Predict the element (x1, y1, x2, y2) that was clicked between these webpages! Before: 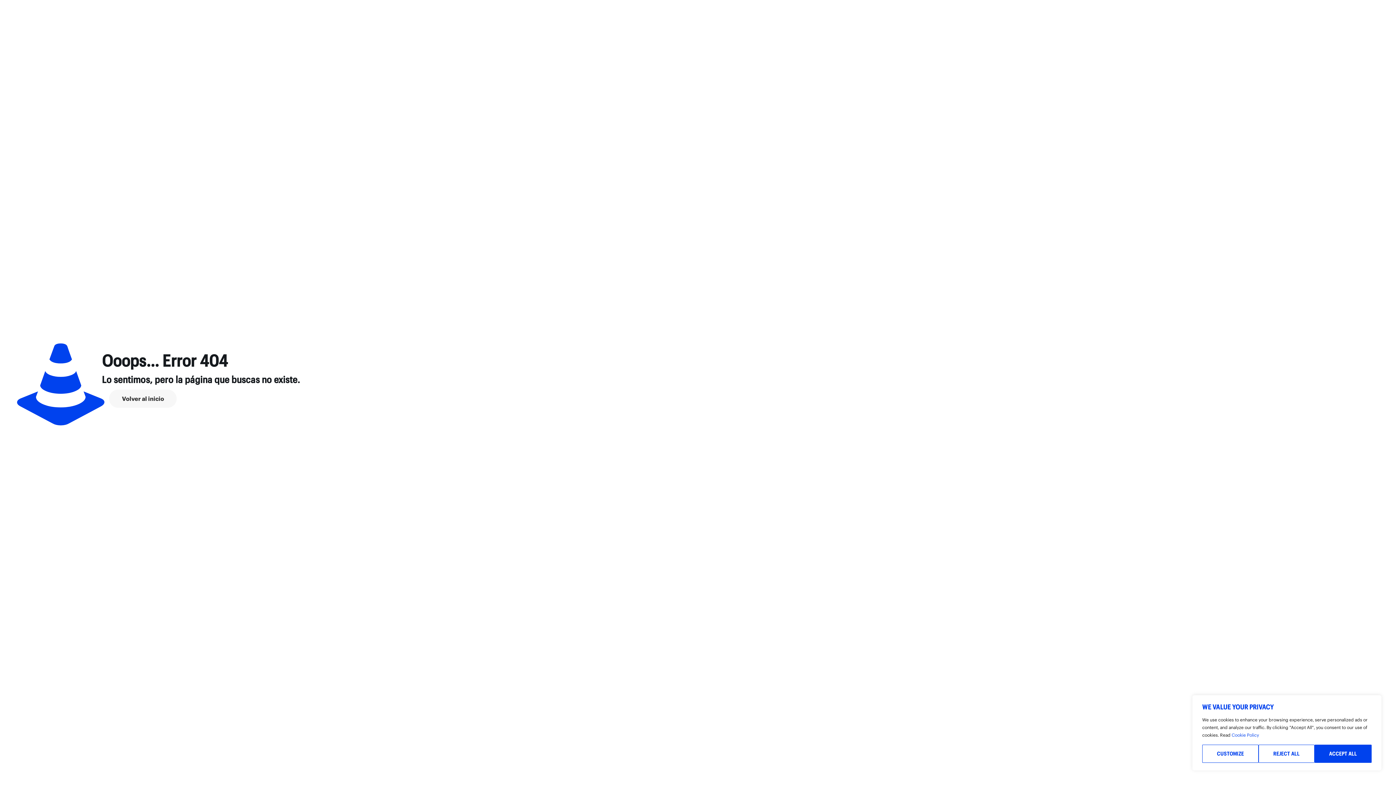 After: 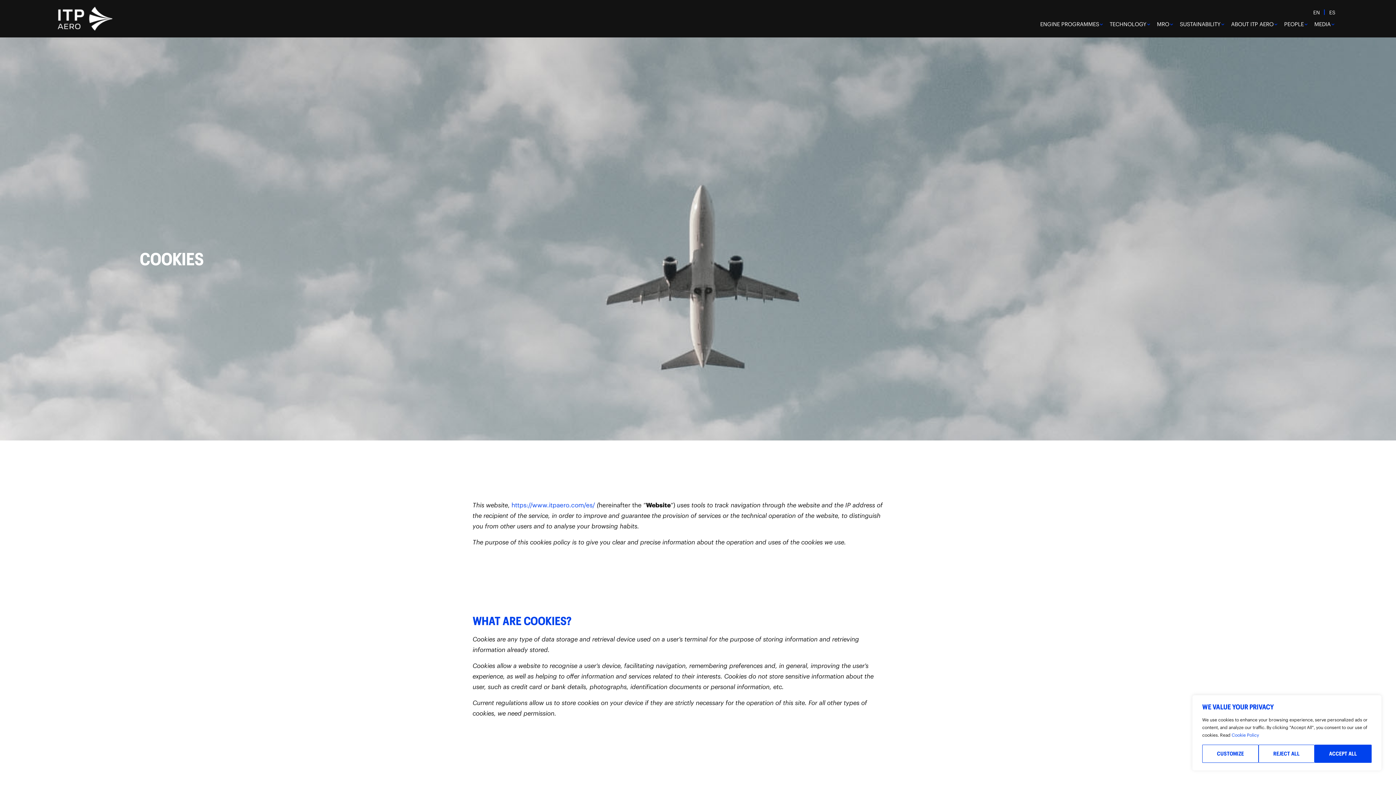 Action: bbox: (1232, 732, 1259, 738) label: Cookie Policy